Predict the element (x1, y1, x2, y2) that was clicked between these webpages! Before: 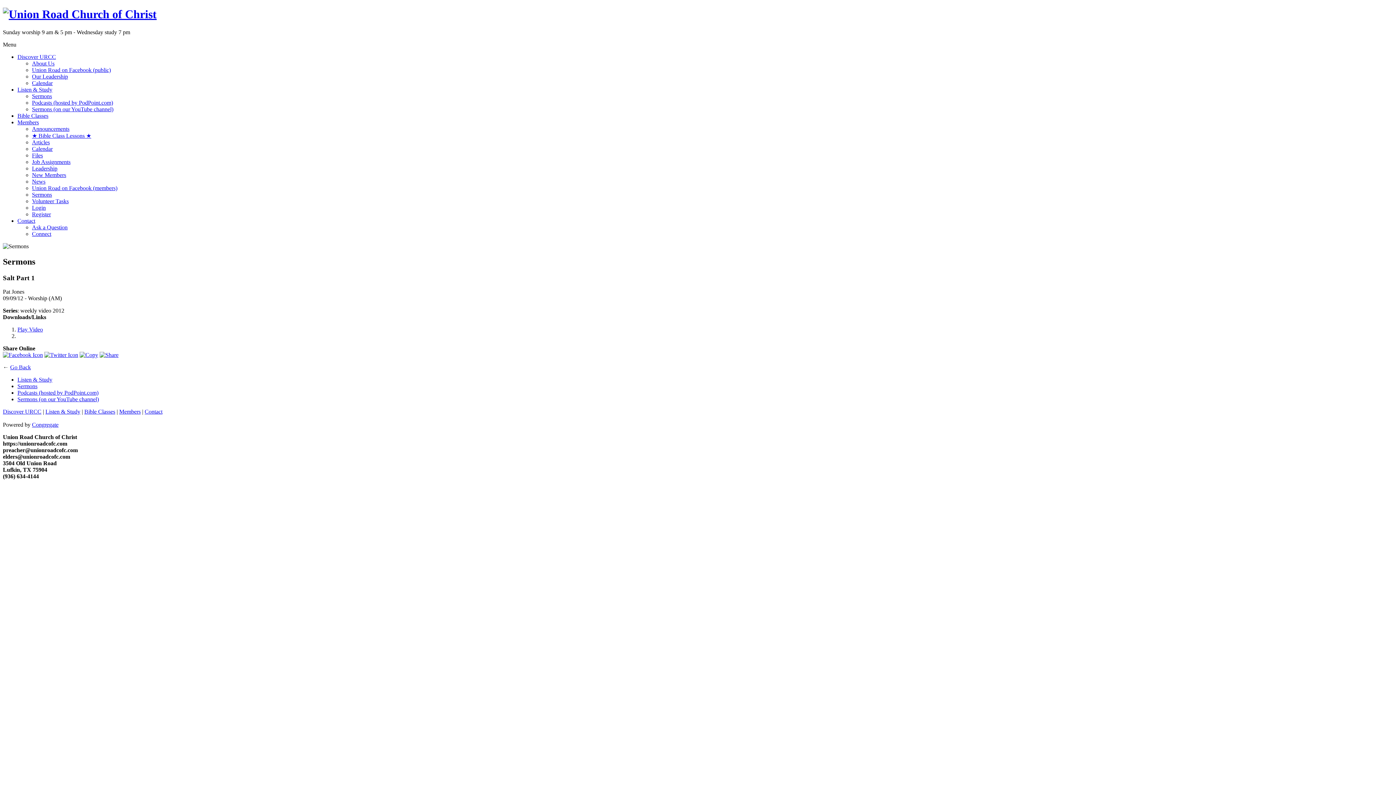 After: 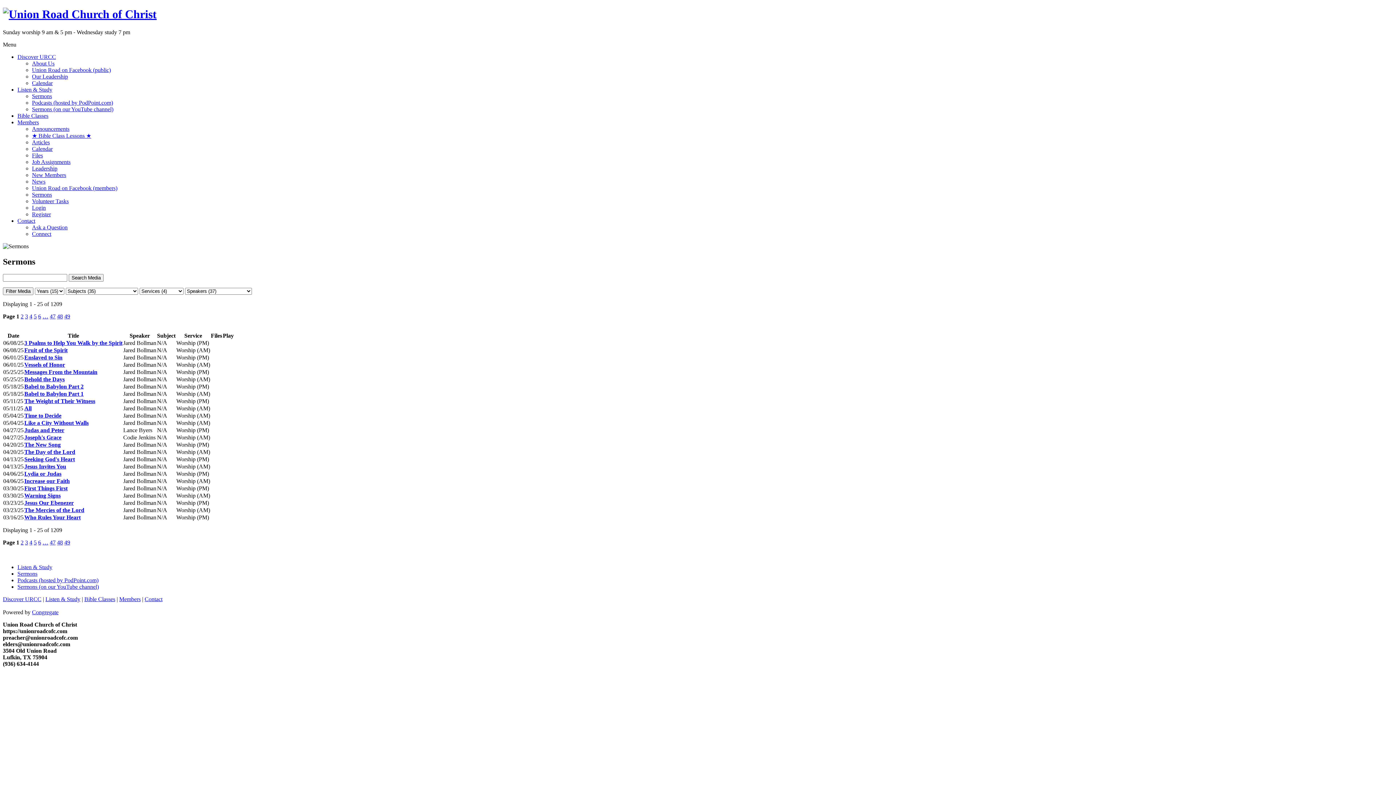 Action: label: Go Back bbox: (10, 364, 30, 370)